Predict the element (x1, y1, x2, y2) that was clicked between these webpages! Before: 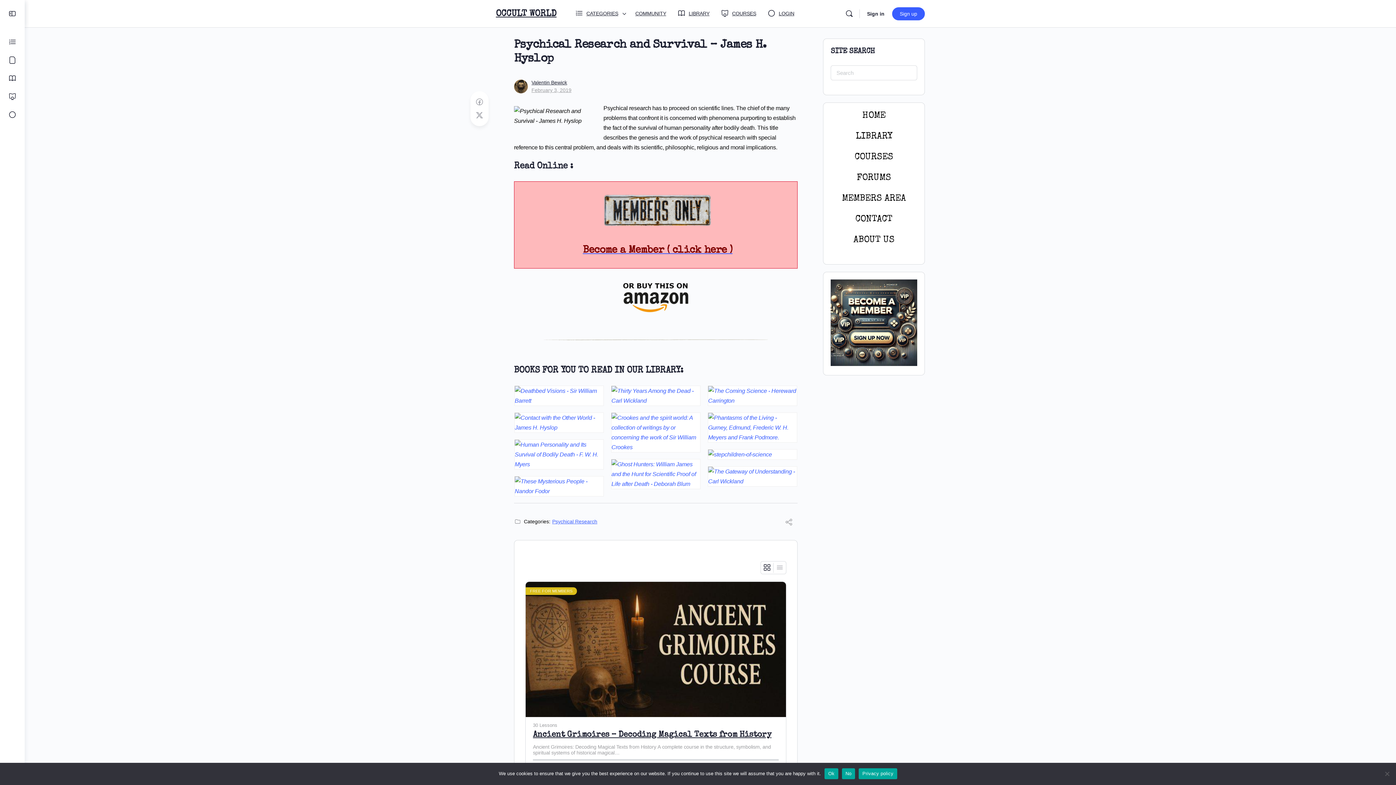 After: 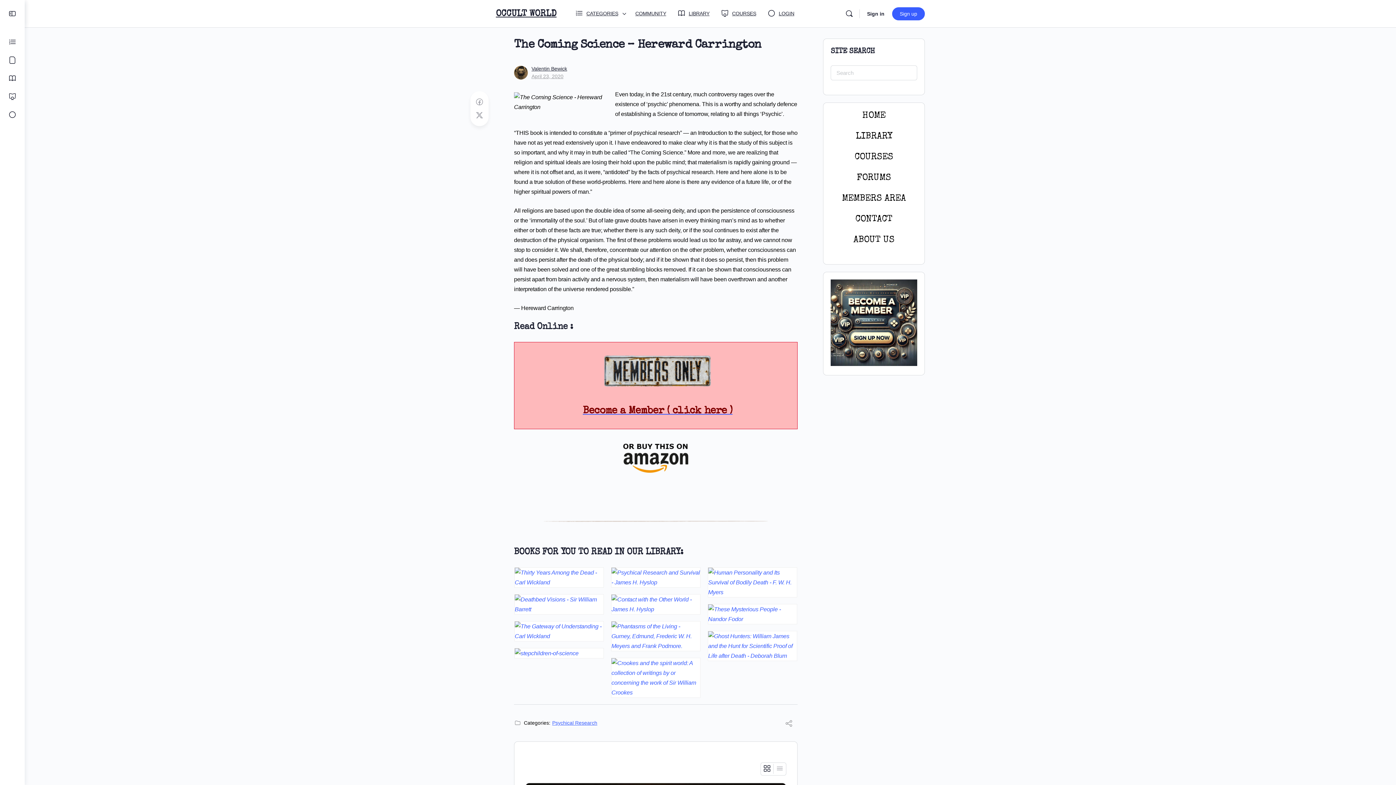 Action: bbox: (708, 397, 797, 404)